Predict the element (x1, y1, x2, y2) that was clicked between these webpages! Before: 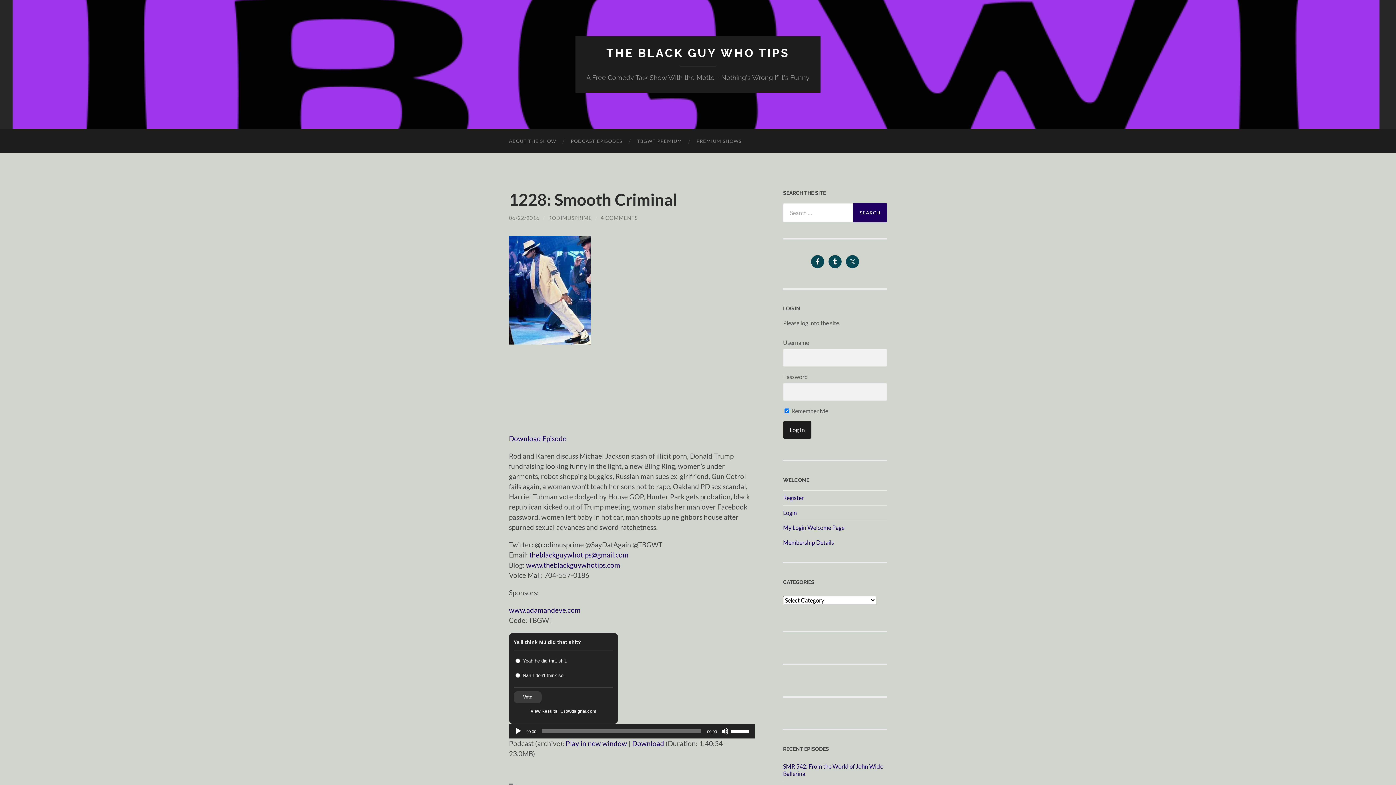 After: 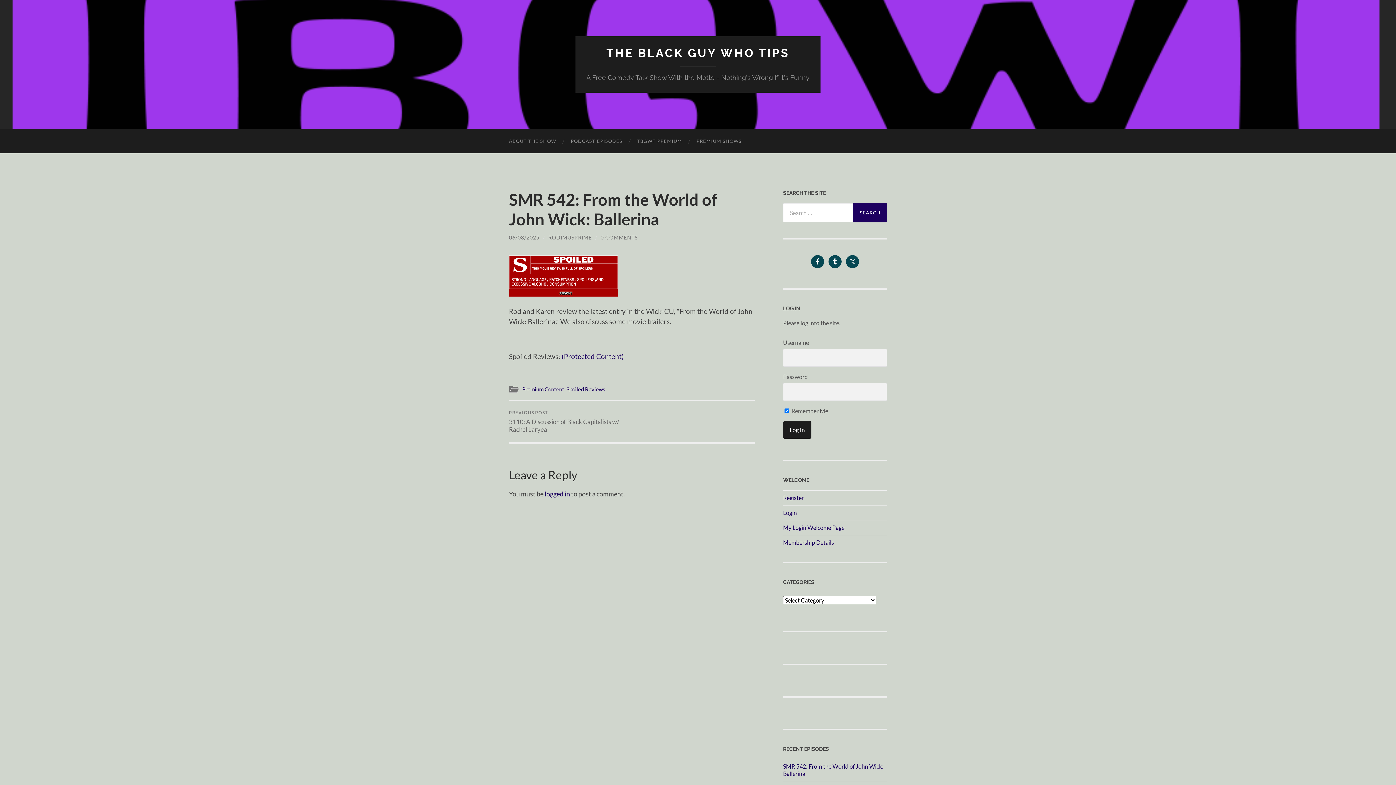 Action: bbox: (783, 763, 887, 777) label: SMR 542: From the World of John Wick: Ballerina